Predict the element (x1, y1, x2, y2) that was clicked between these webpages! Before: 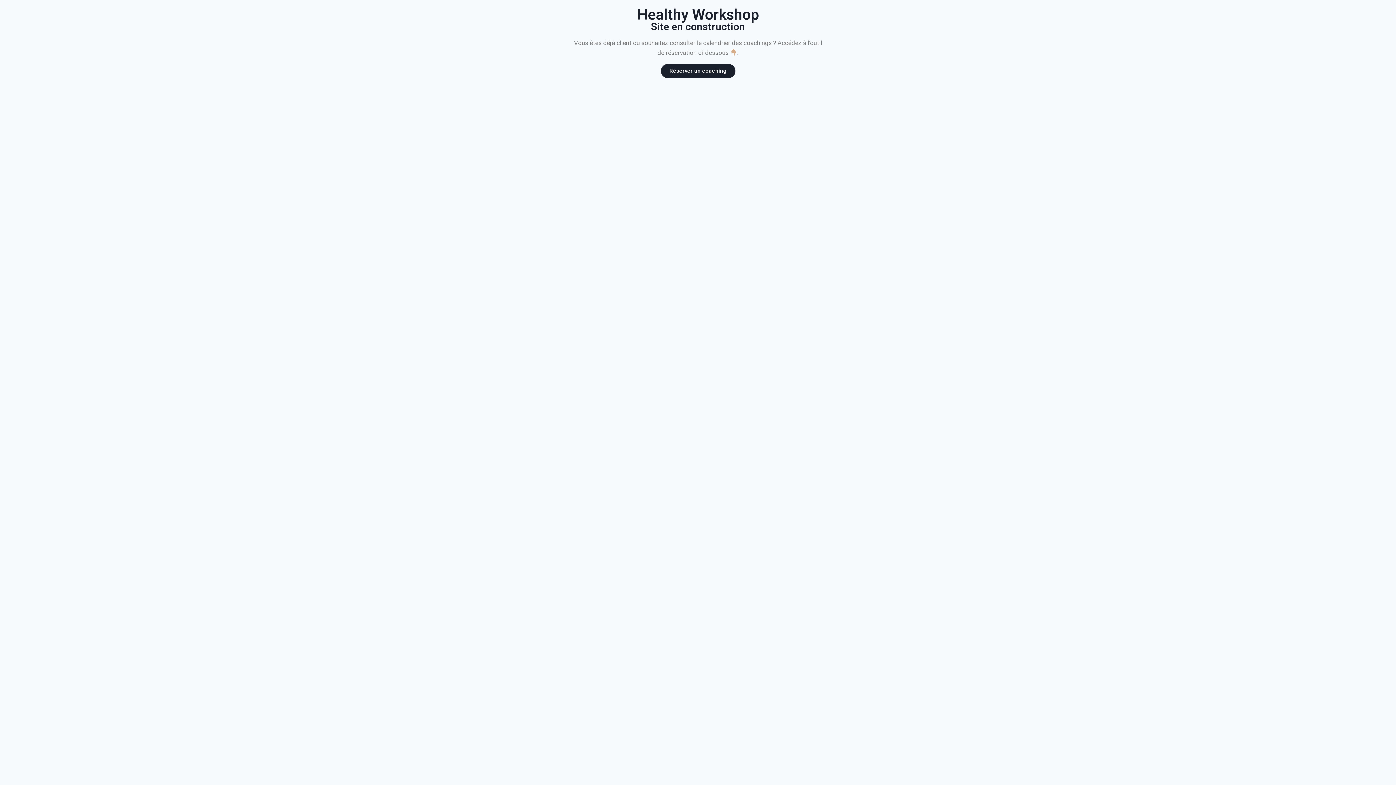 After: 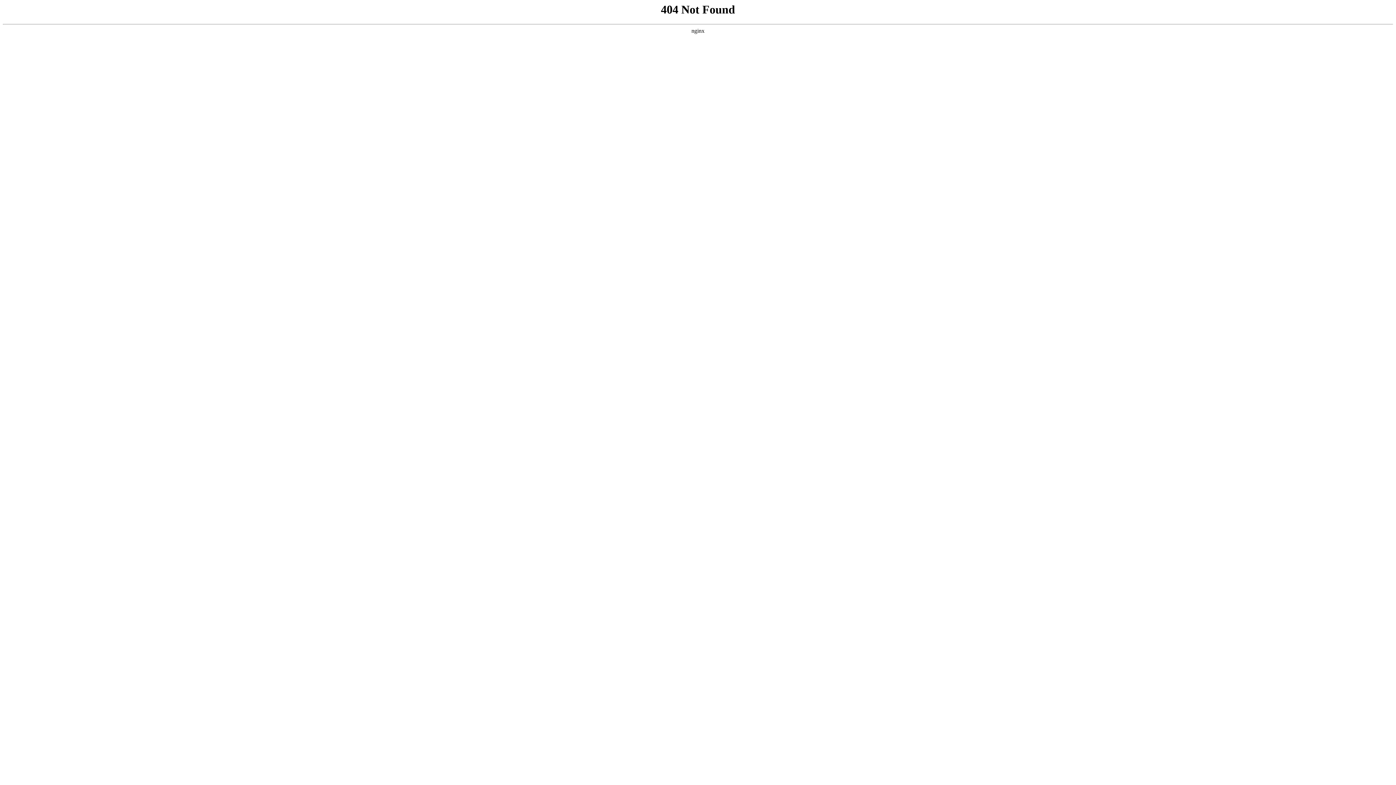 Action: label: Réserver un coaching bbox: (660, 64, 735, 78)